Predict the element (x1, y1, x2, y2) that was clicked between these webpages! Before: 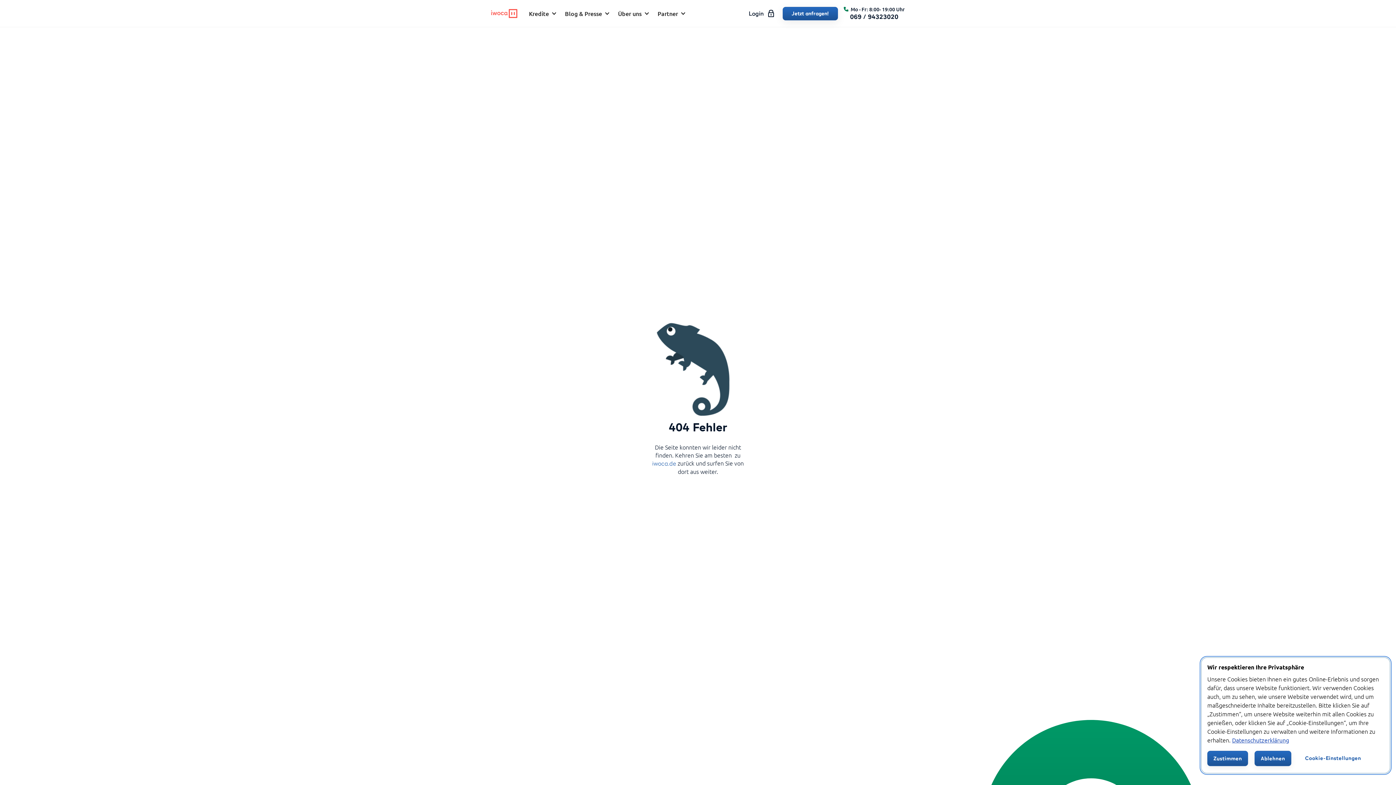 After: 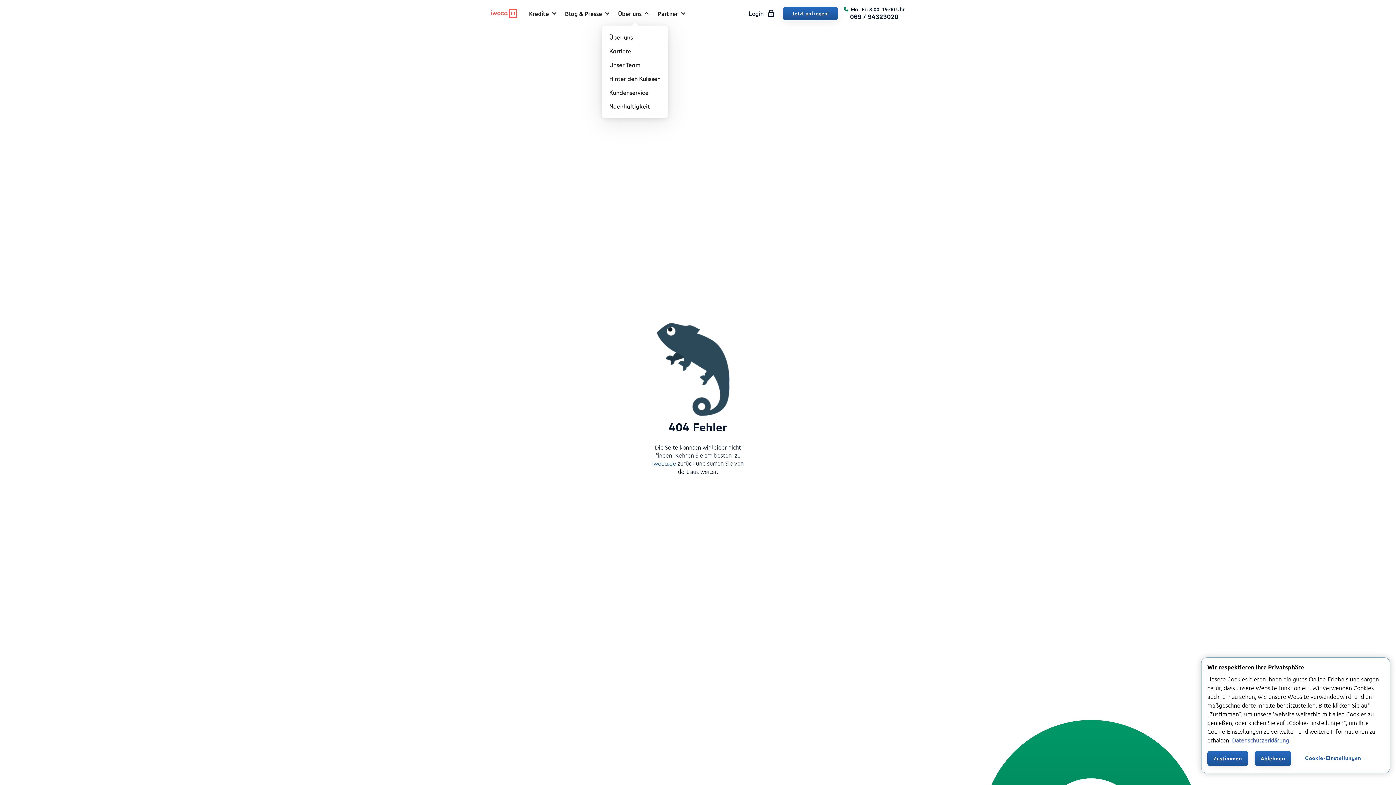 Action: bbox: (618, 6, 652, 20) label: Über uns